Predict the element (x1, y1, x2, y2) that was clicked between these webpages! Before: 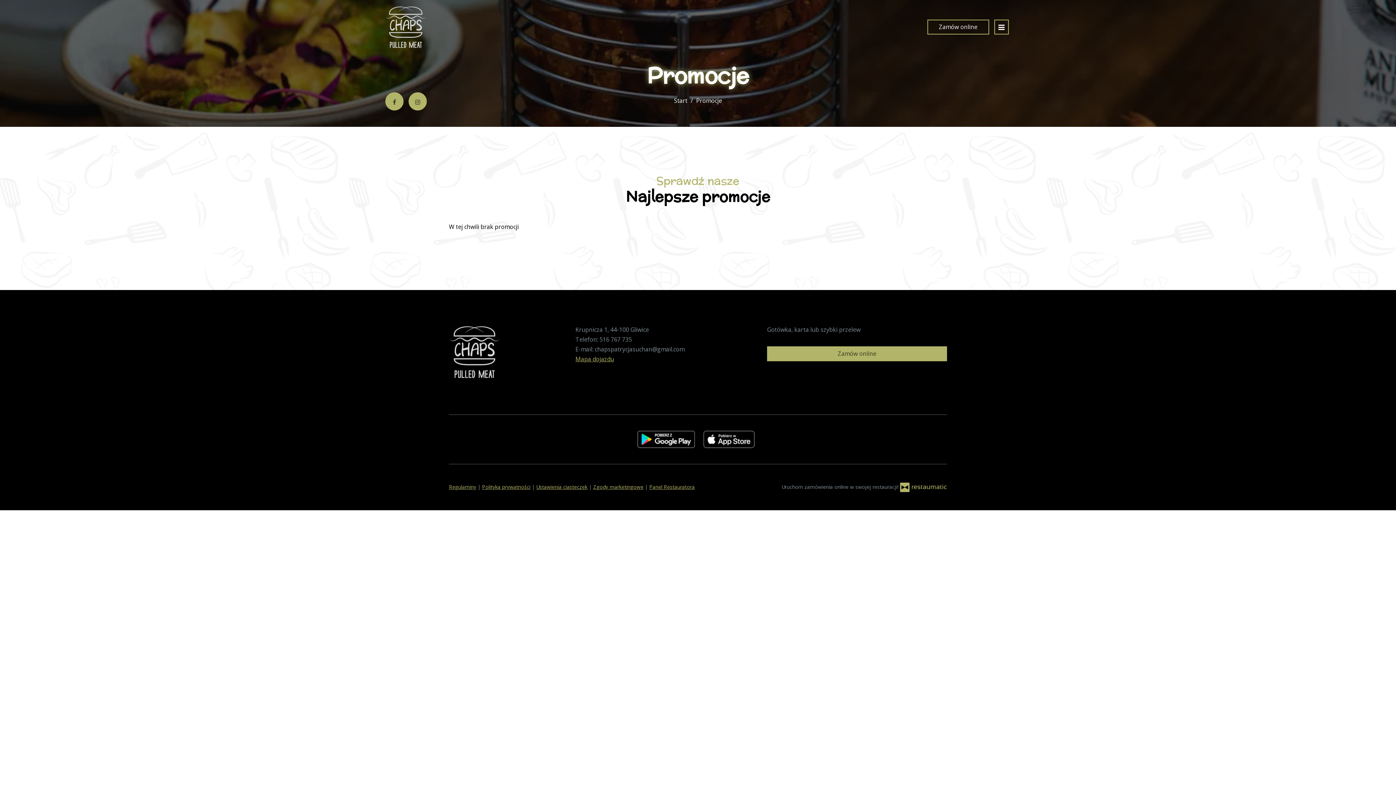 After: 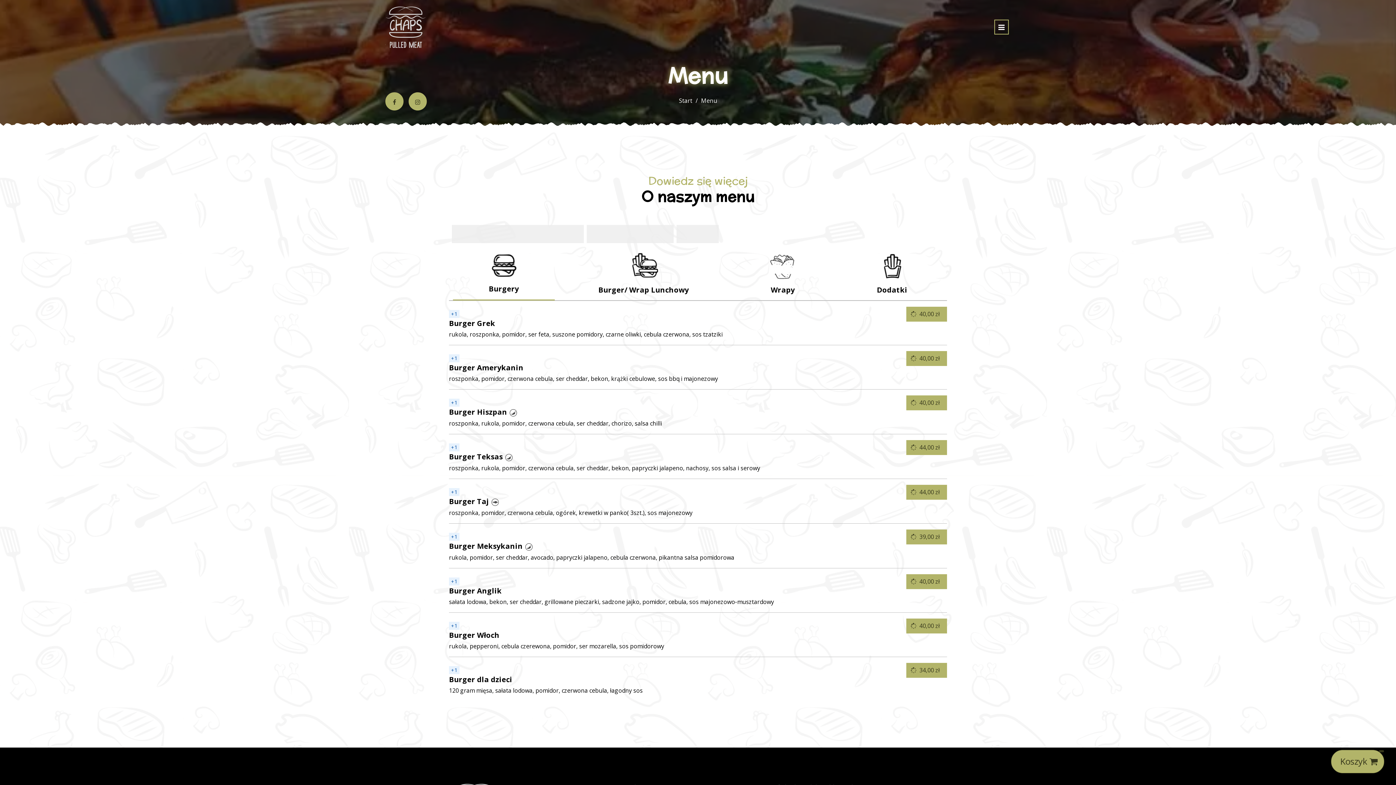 Action: bbox: (767, 346, 947, 361) label: Zamów online